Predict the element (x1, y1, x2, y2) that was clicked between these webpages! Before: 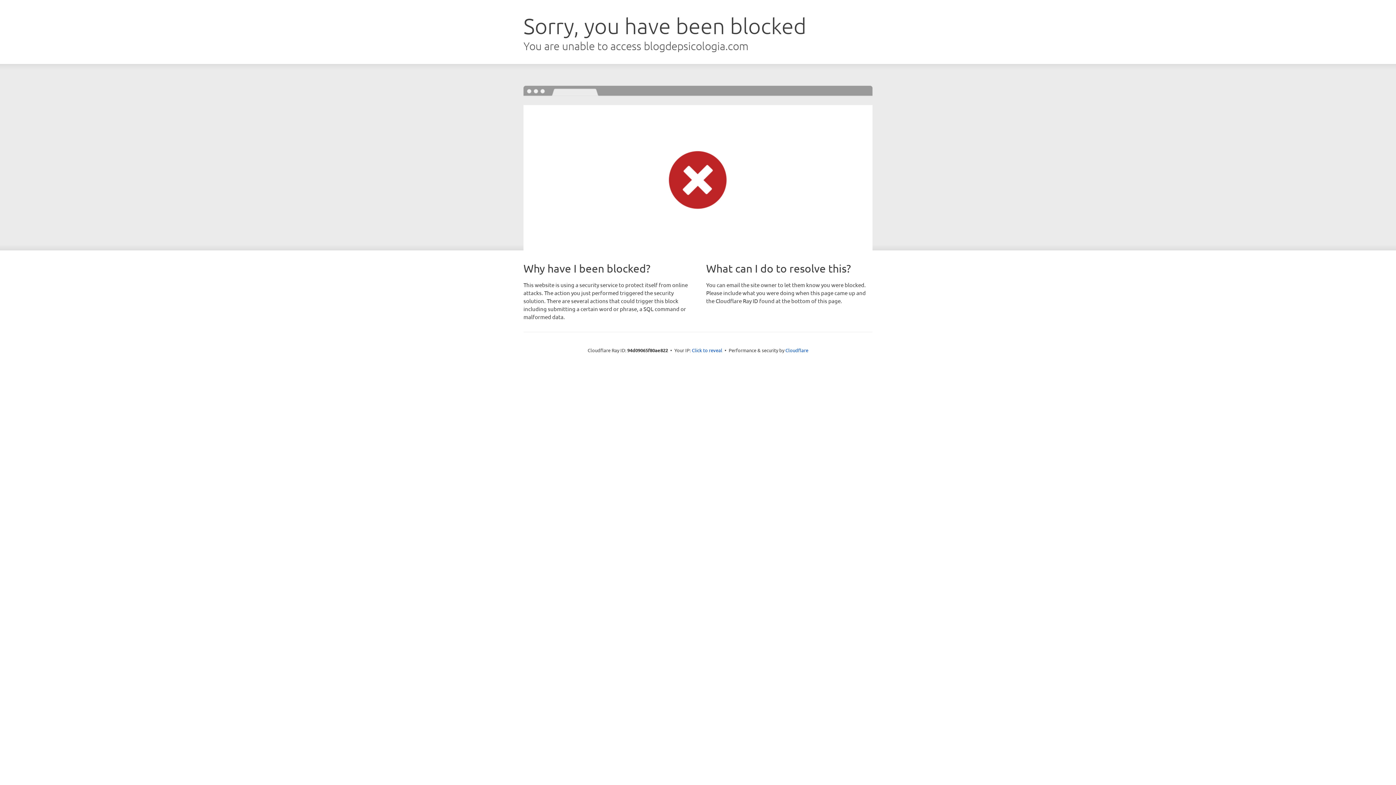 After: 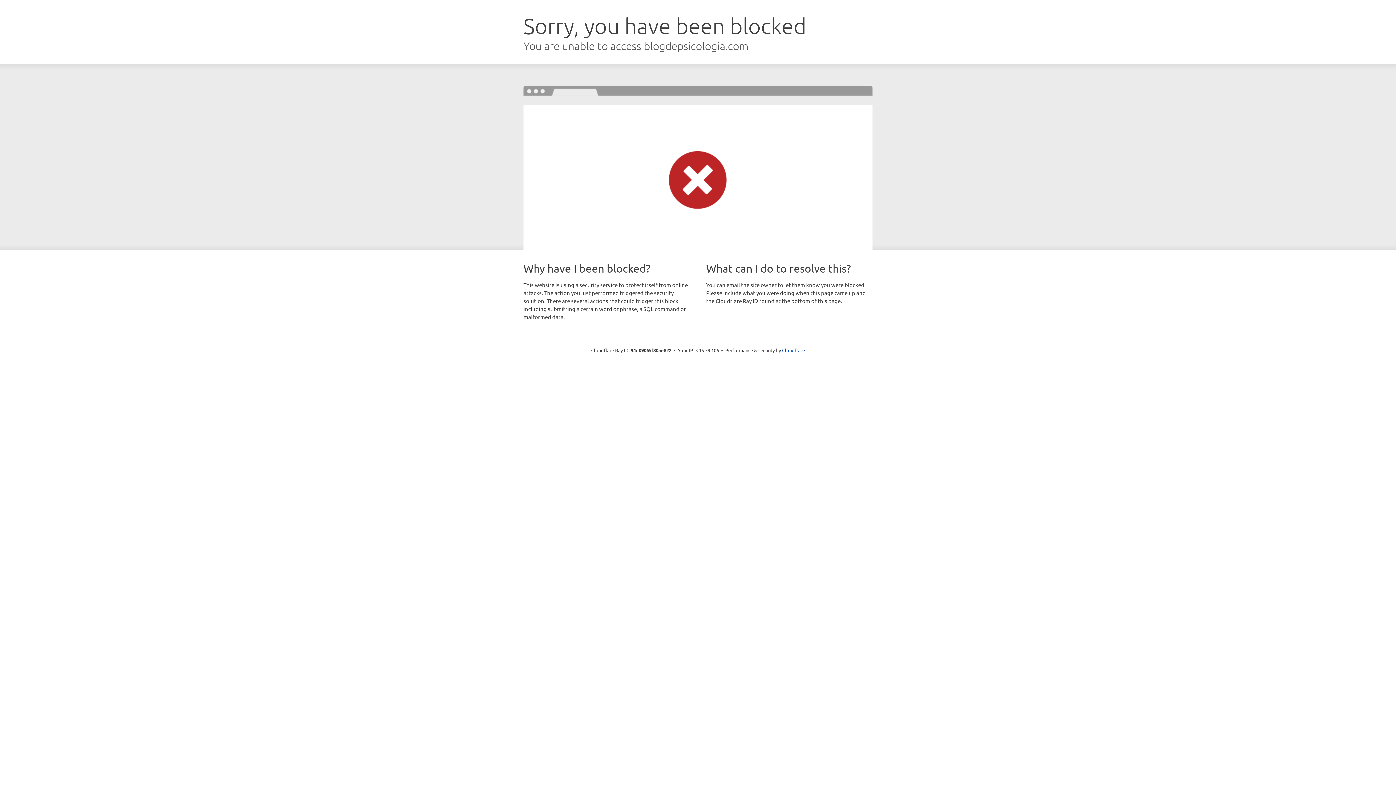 Action: bbox: (692, 346, 722, 353) label: Click to reveal